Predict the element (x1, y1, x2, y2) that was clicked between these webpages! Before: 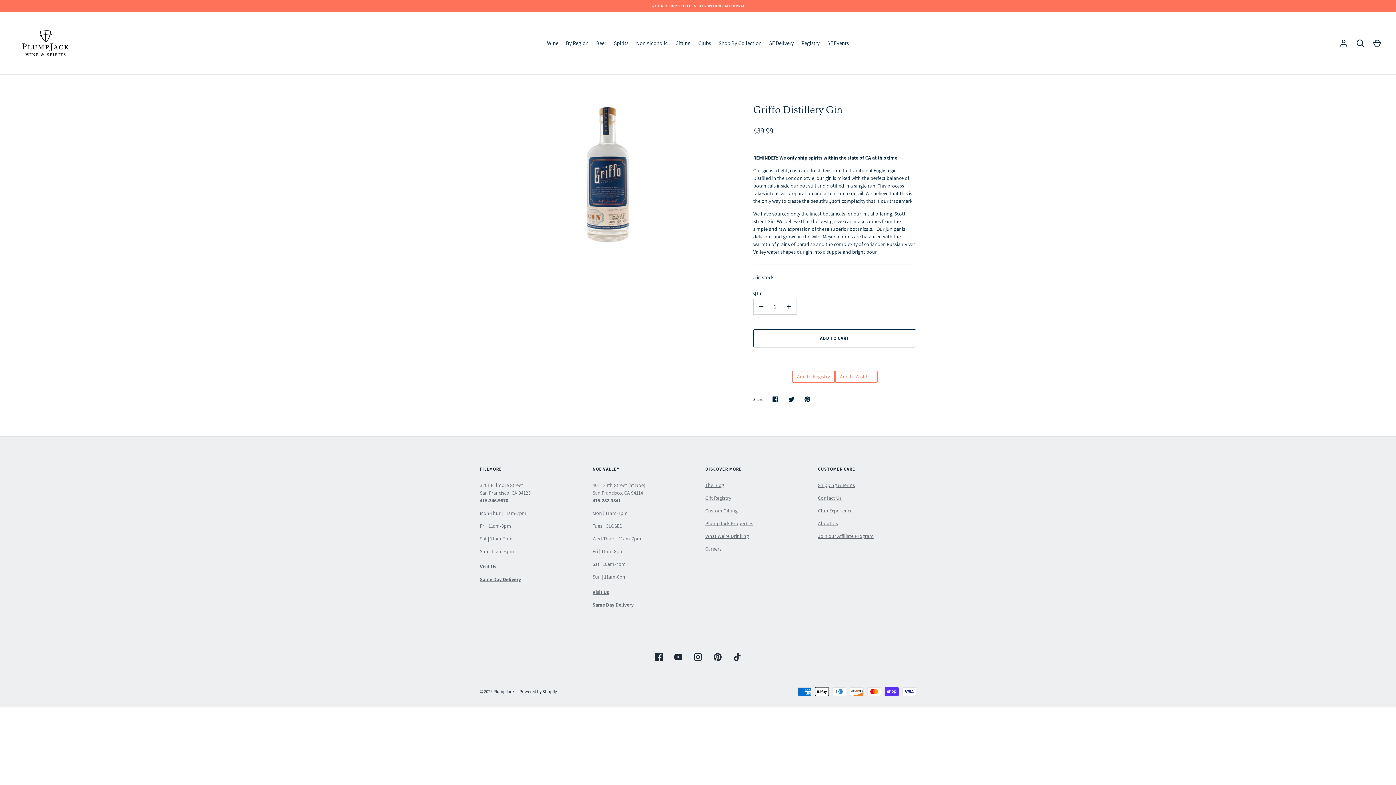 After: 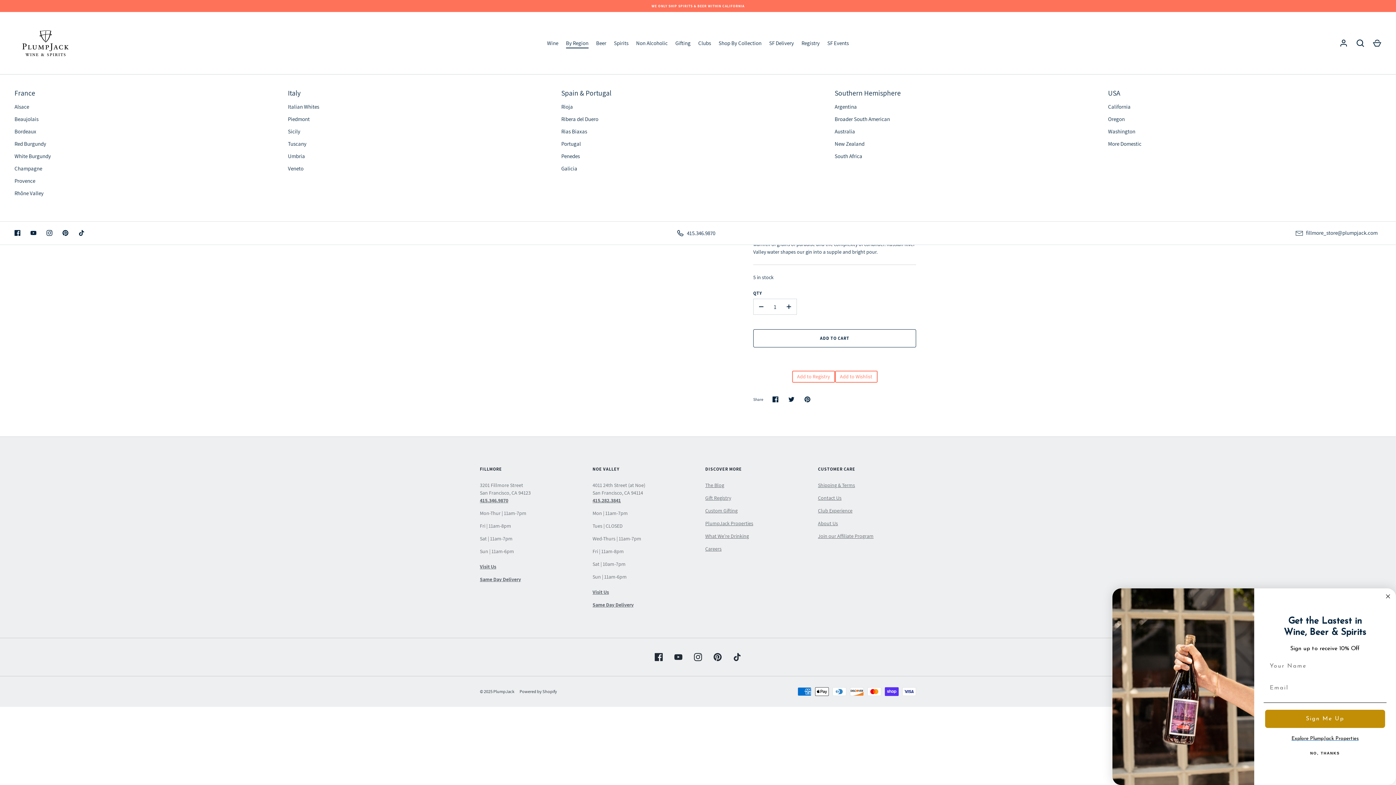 Action: label: By Region bbox: (562, 39, 592, 47)